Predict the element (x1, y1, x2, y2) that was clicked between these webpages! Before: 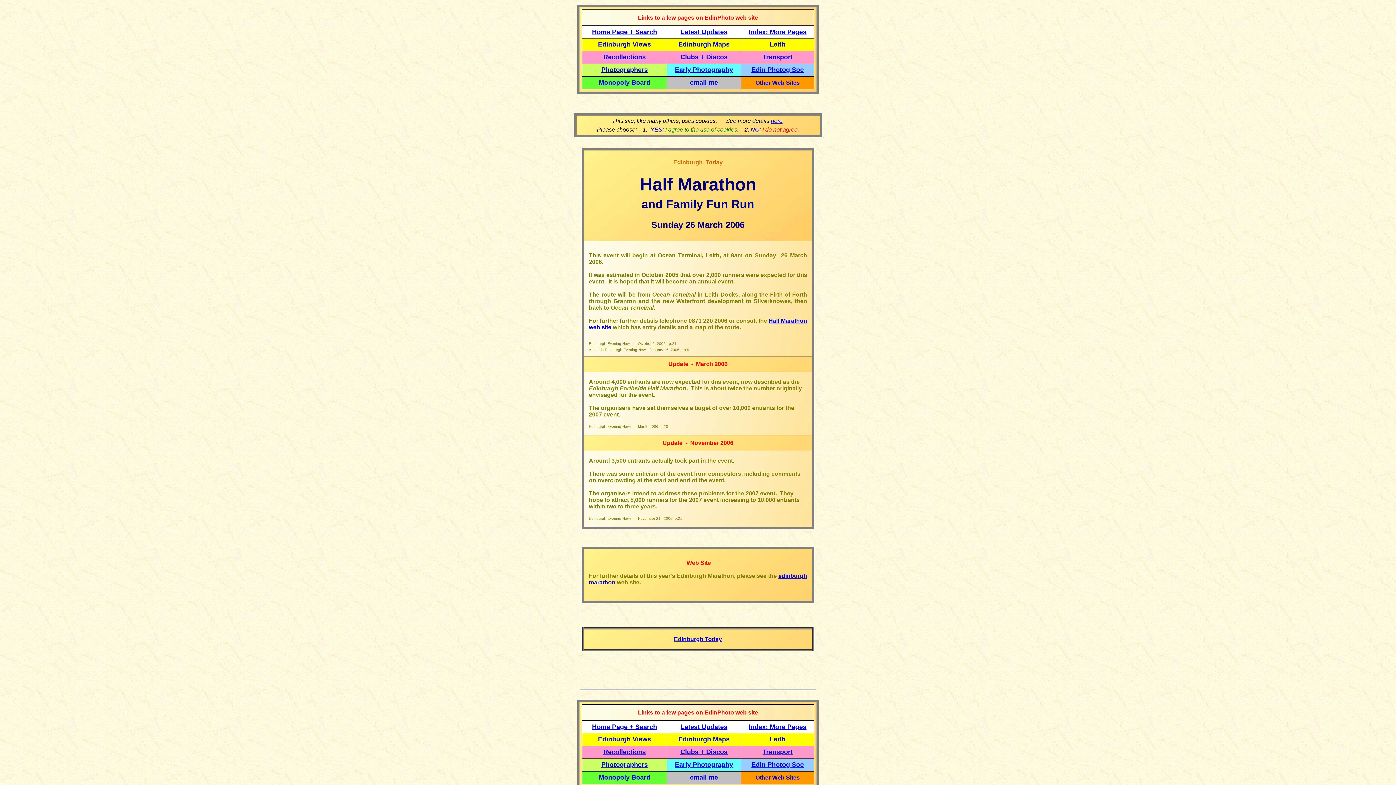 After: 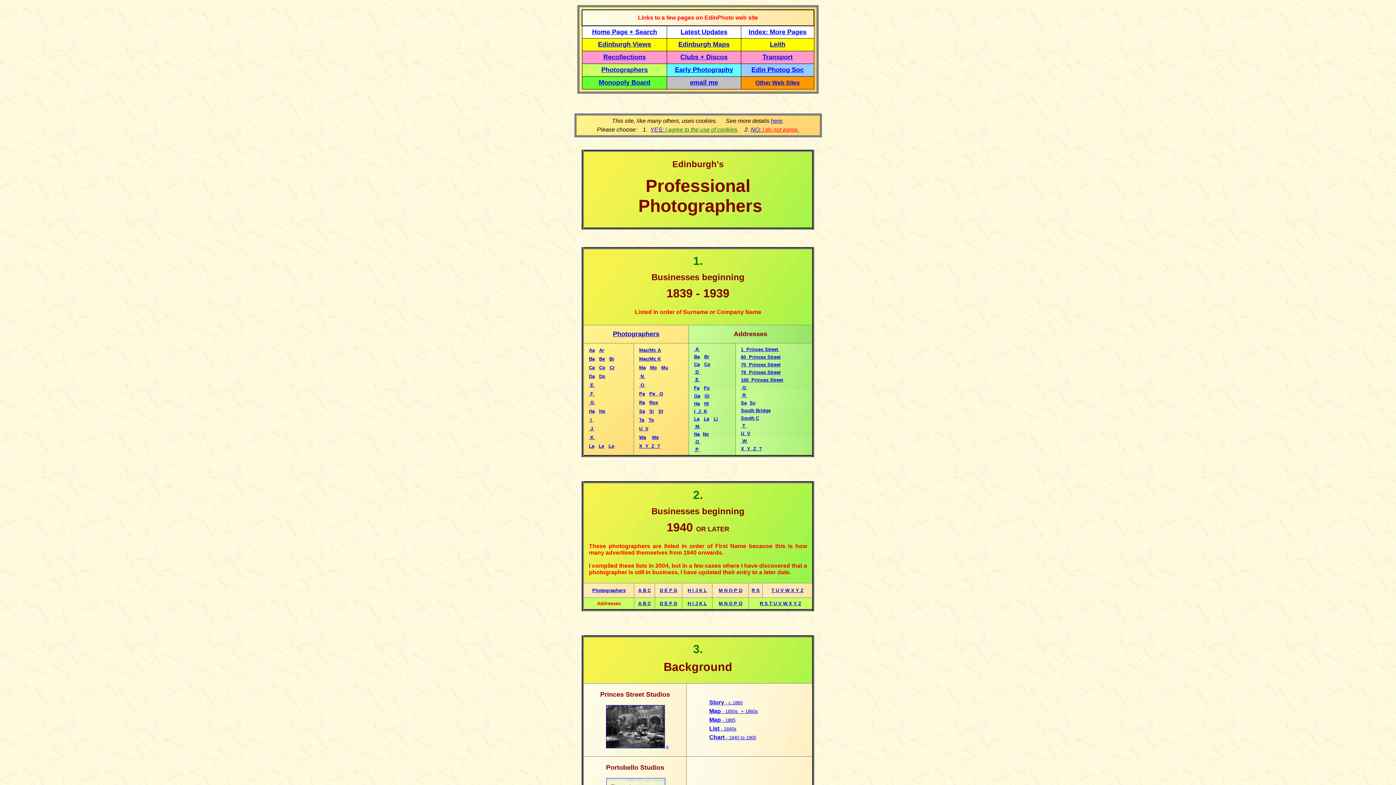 Action: label: Photographers bbox: (601, 66, 648, 73)